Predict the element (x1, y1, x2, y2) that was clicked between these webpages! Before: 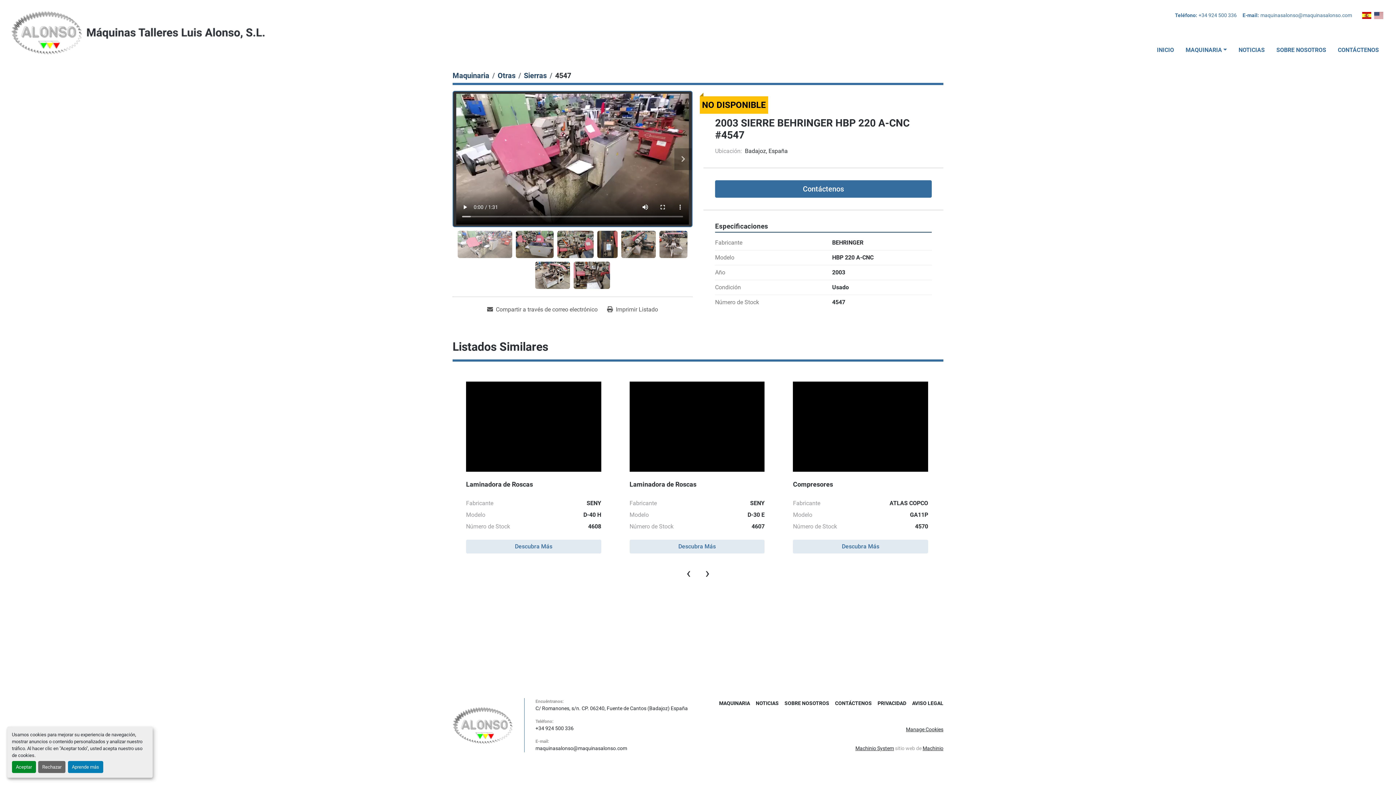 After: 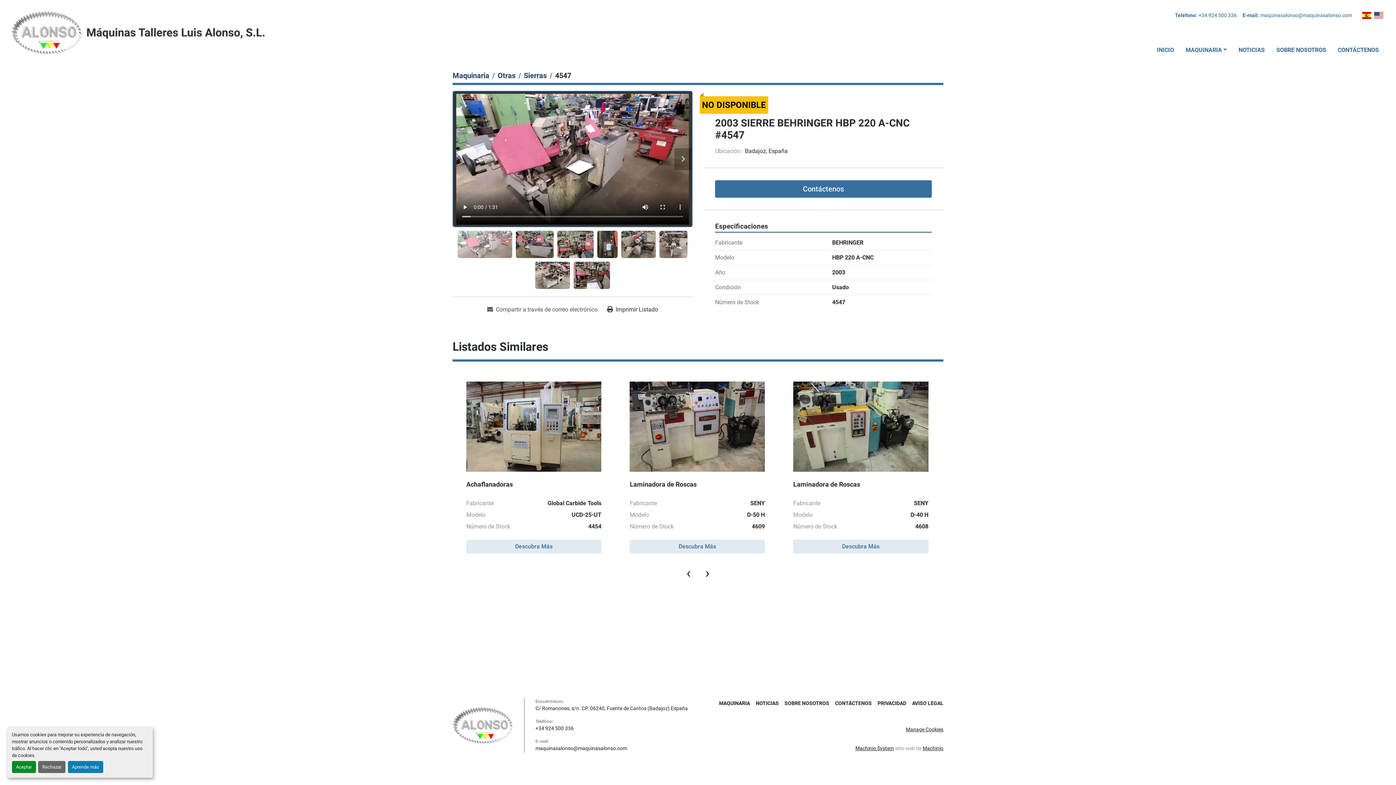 Action: bbox: (602, 303, 662, 316) label: Print Listing